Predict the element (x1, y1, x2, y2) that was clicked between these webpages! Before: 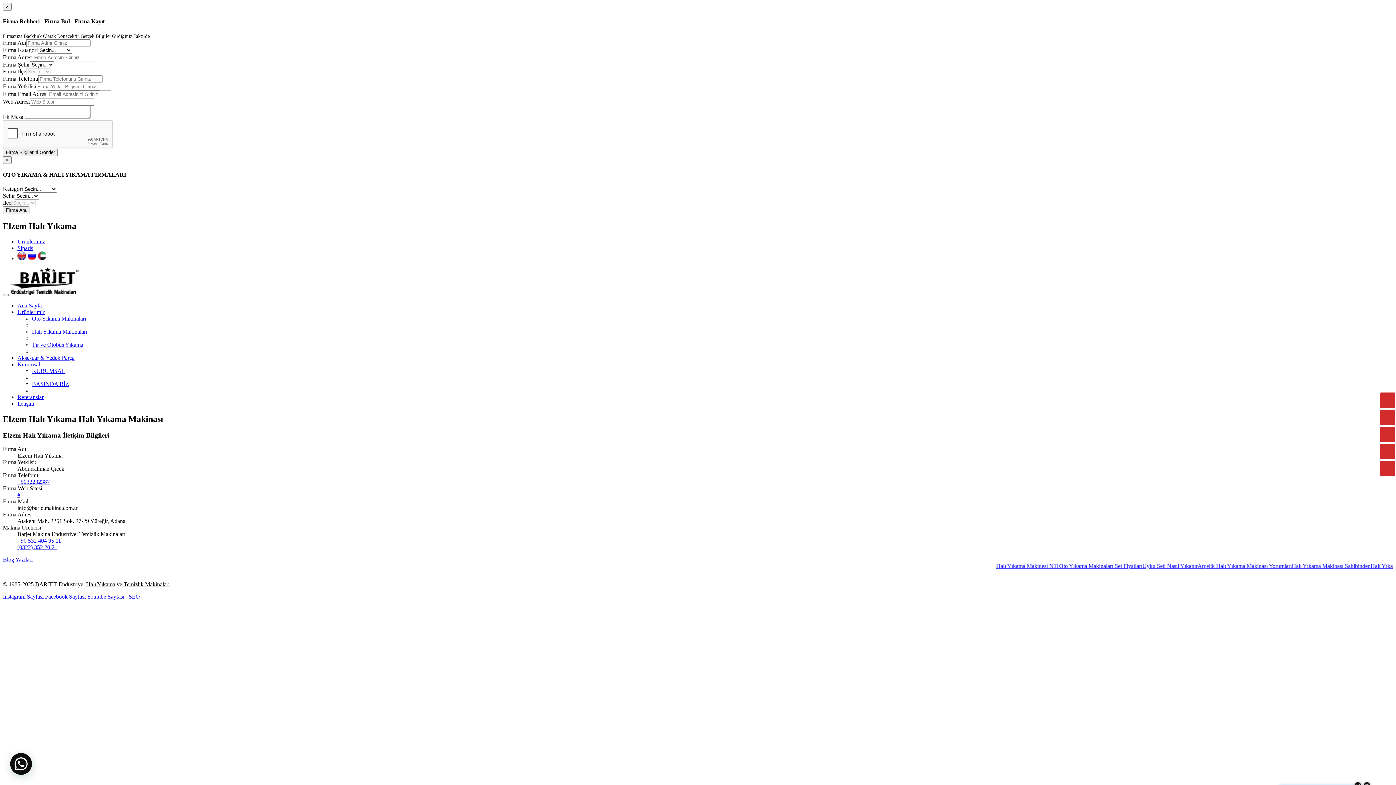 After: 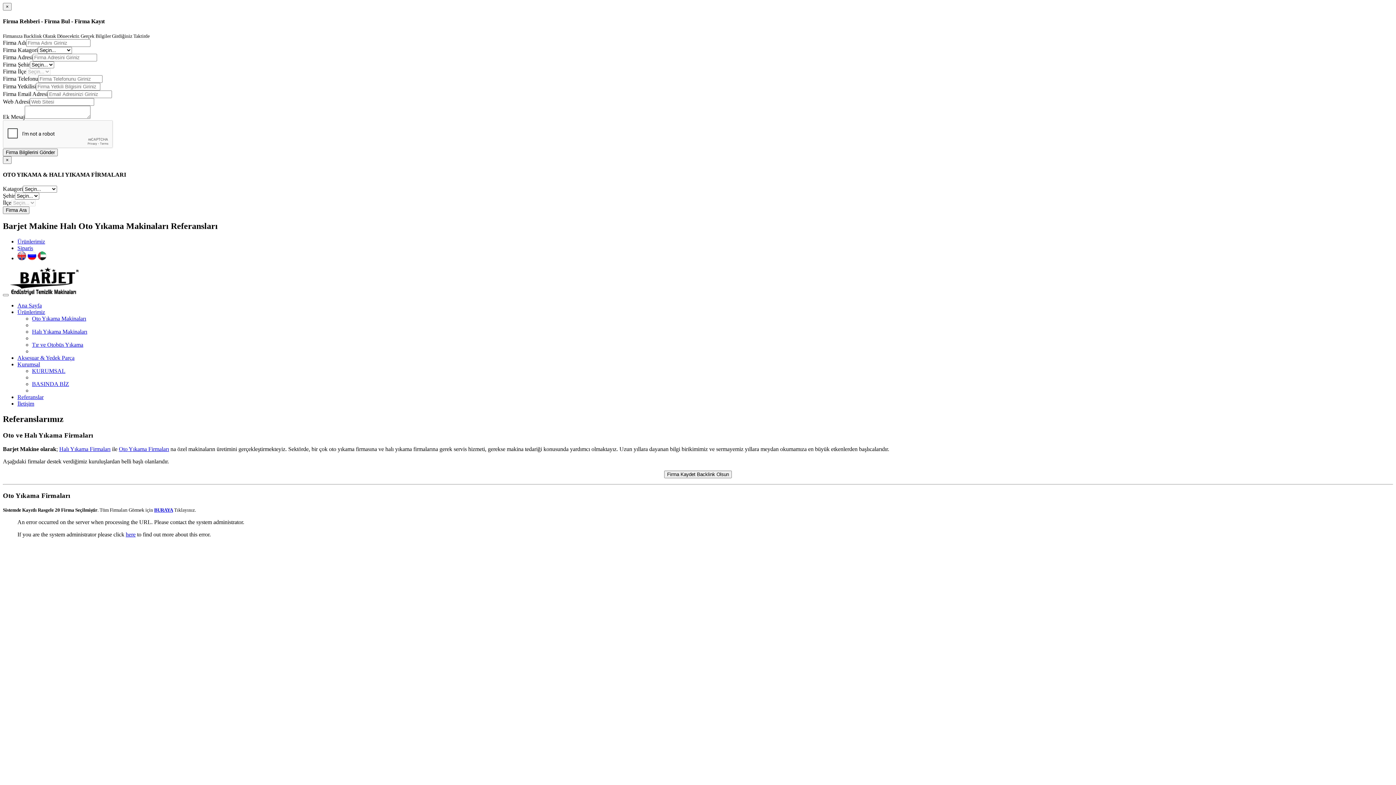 Action: label: Referanslar bbox: (17, 394, 43, 400)